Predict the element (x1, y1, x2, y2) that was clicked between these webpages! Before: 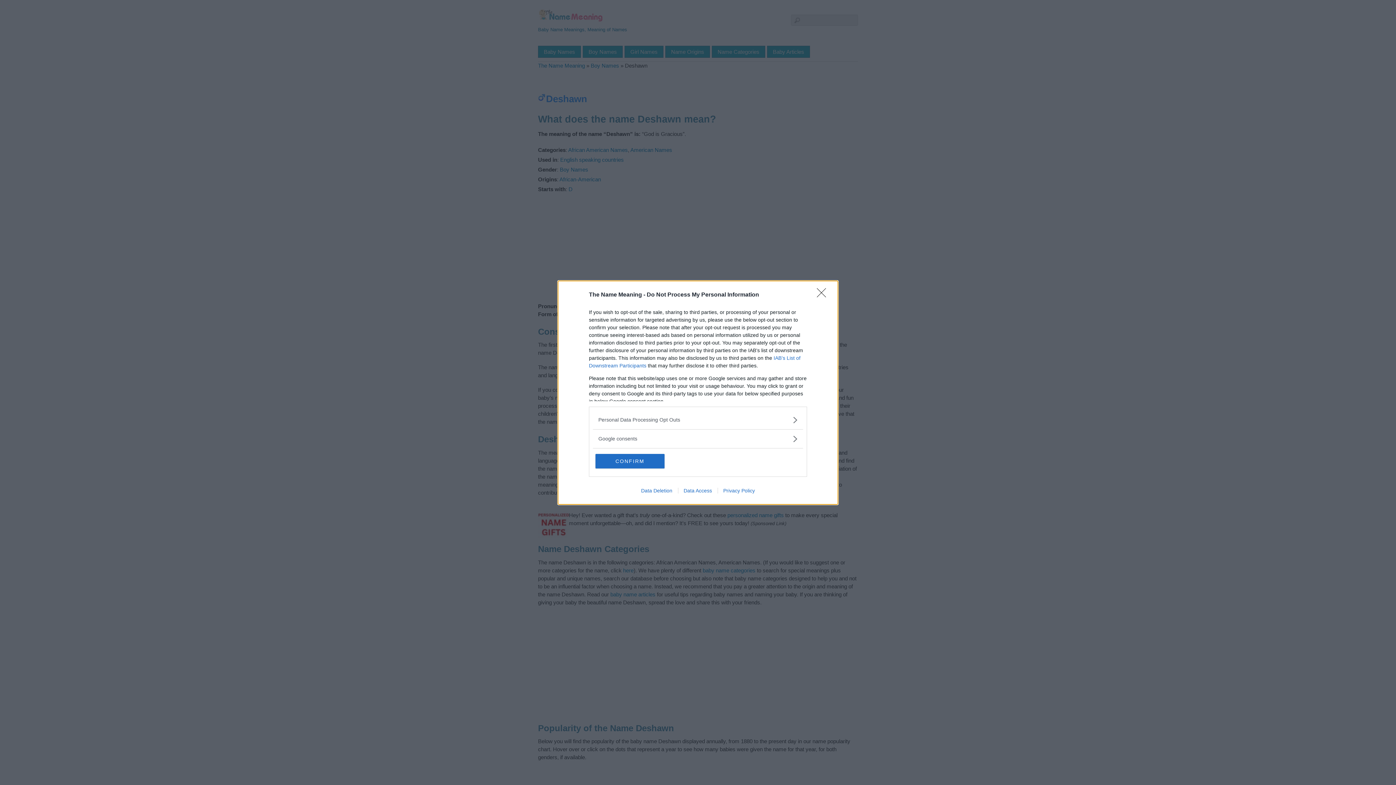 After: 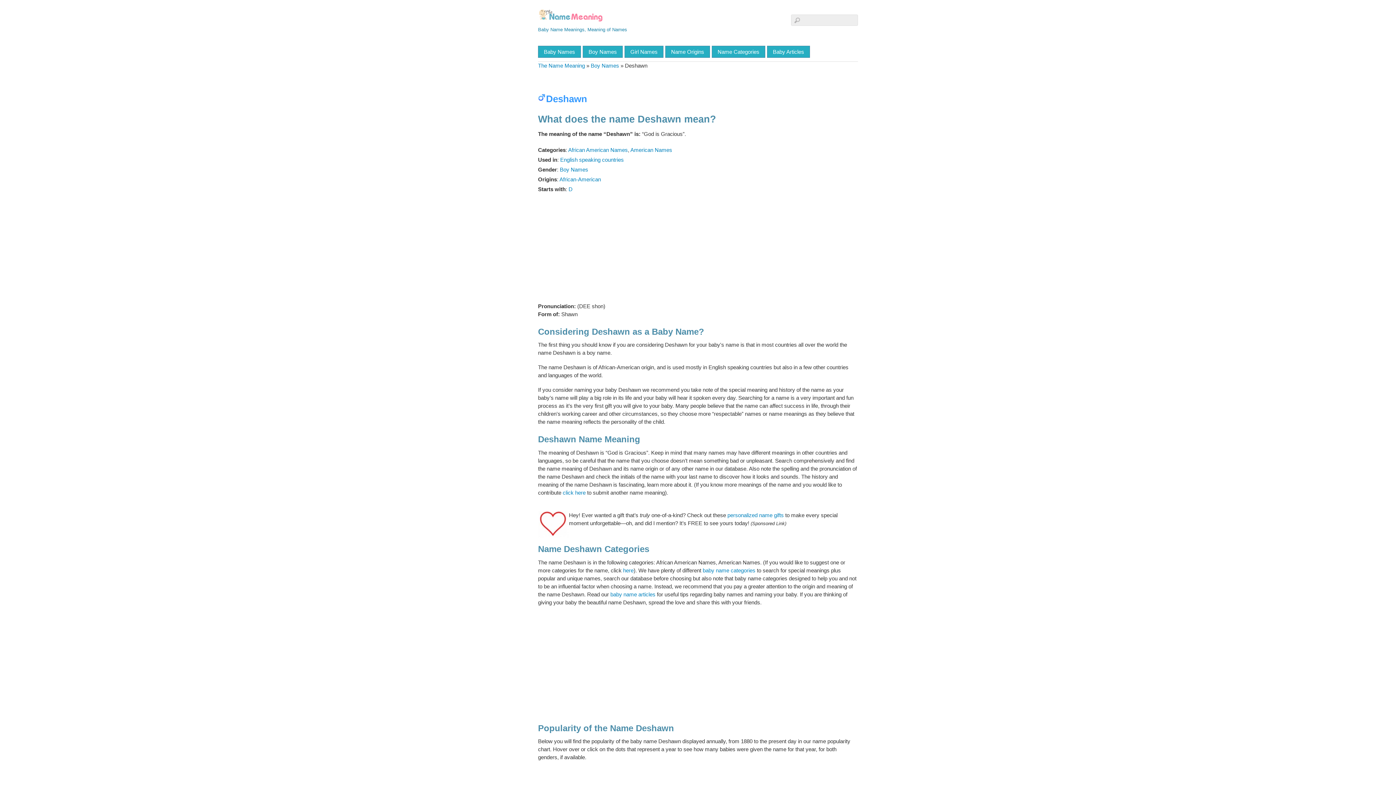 Action: label: Close bbox: (817, 288, 830, 302)